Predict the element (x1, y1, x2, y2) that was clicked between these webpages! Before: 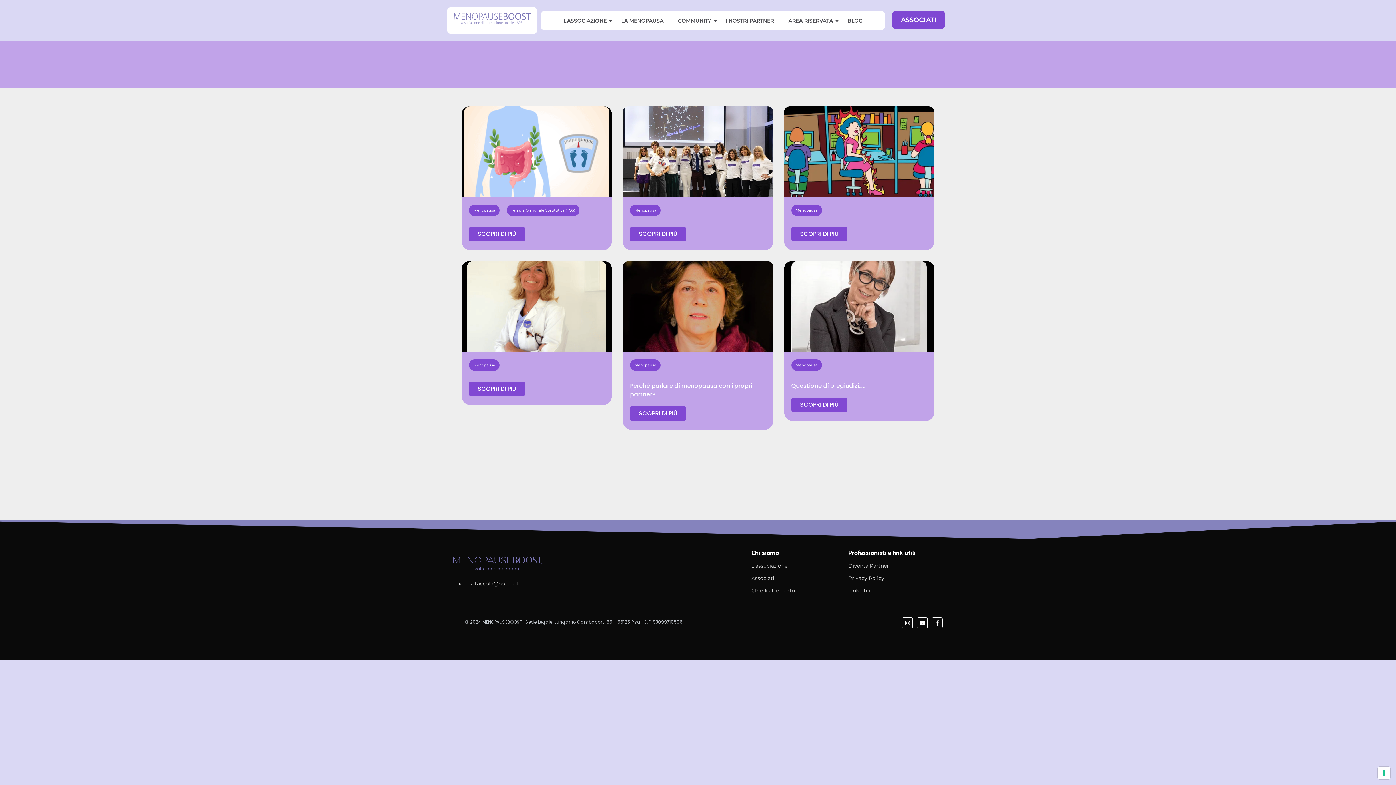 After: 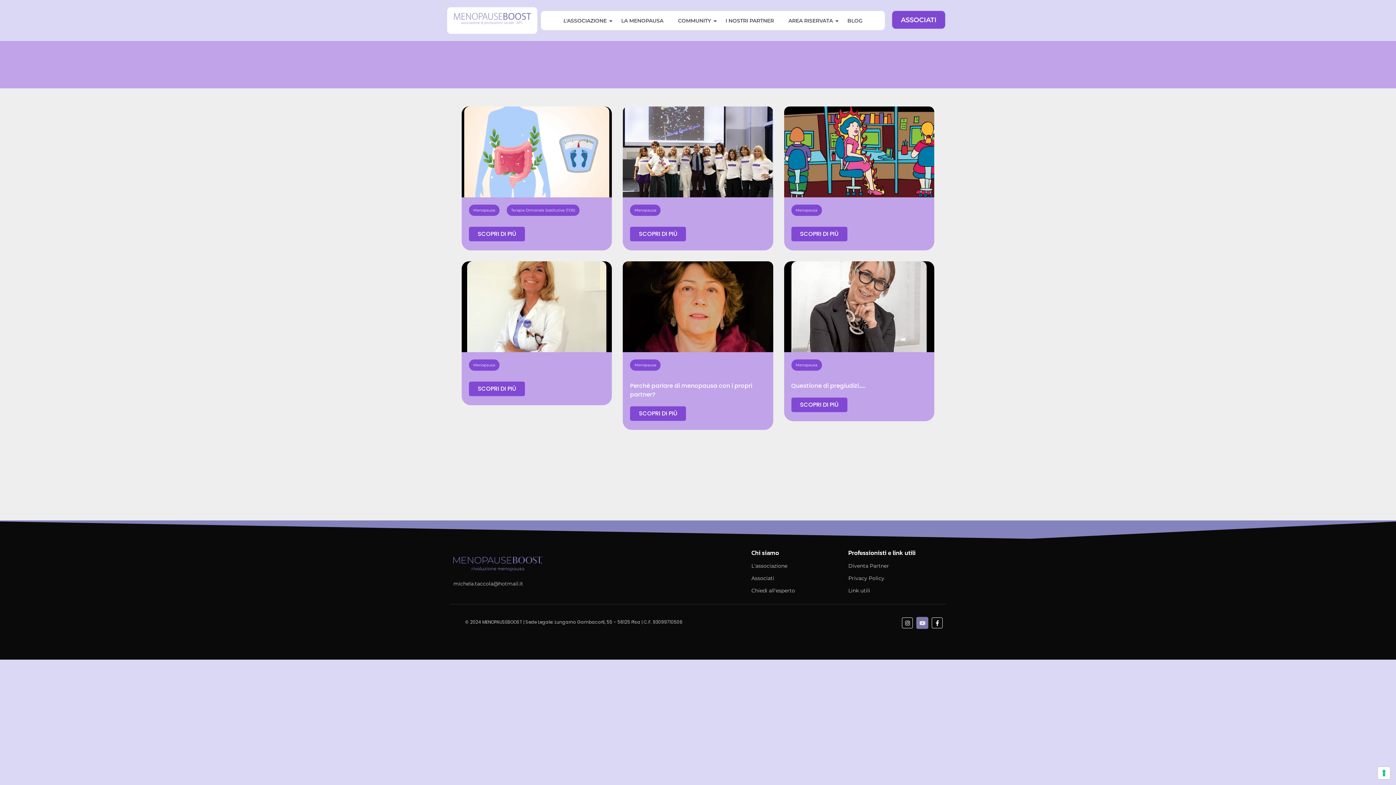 Action: bbox: (917, 617, 928, 628) label: Youtube